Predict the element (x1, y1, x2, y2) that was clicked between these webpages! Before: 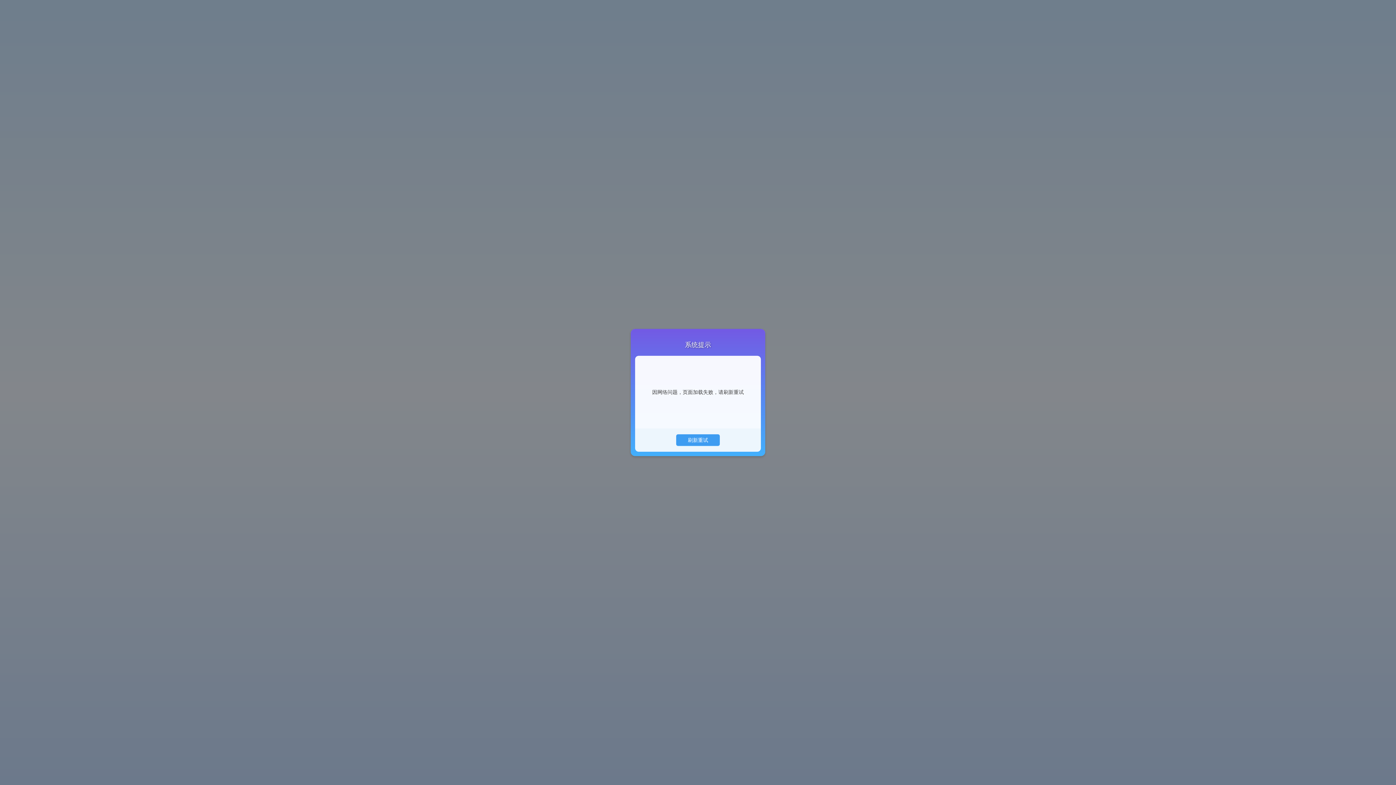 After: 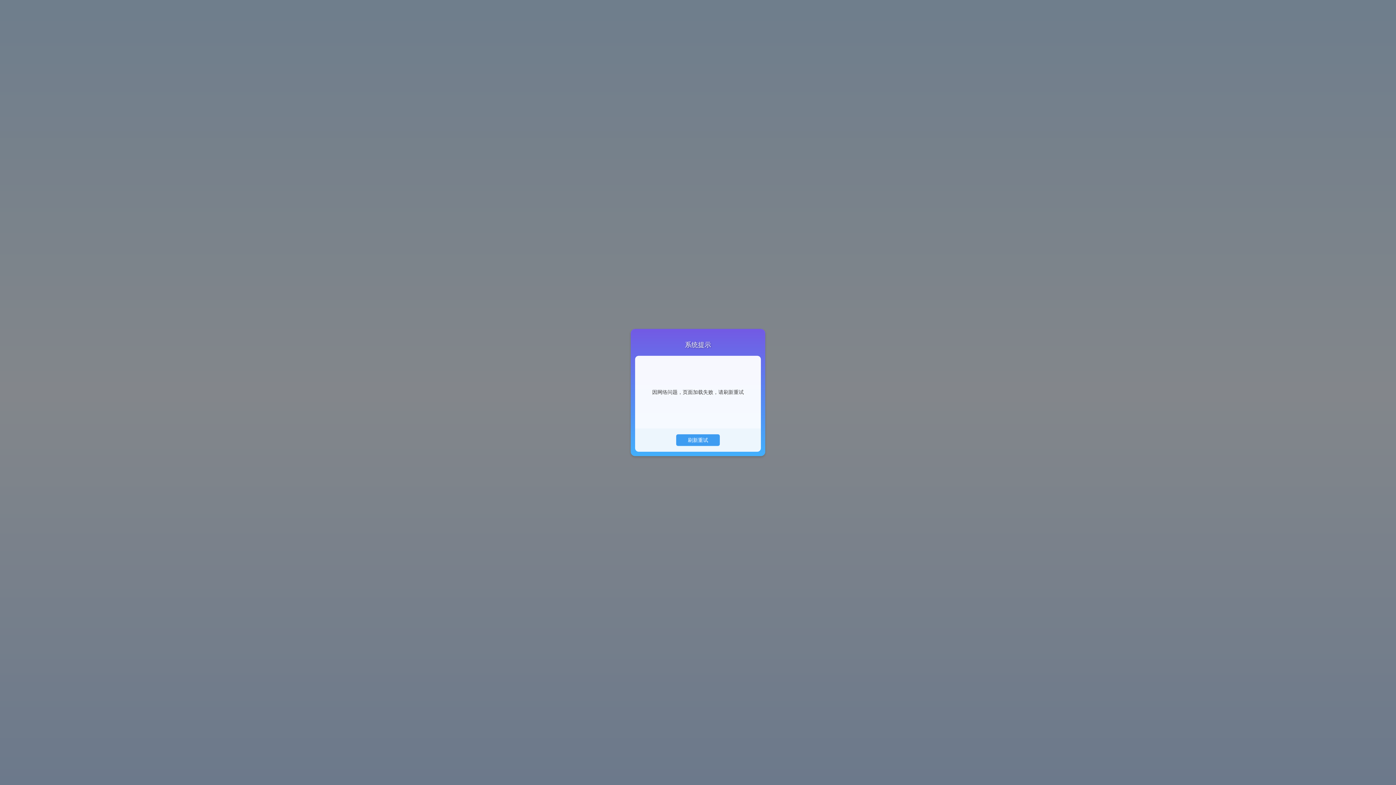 Action: label: 刷新重试 bbox: (676, 434, 720, 446)